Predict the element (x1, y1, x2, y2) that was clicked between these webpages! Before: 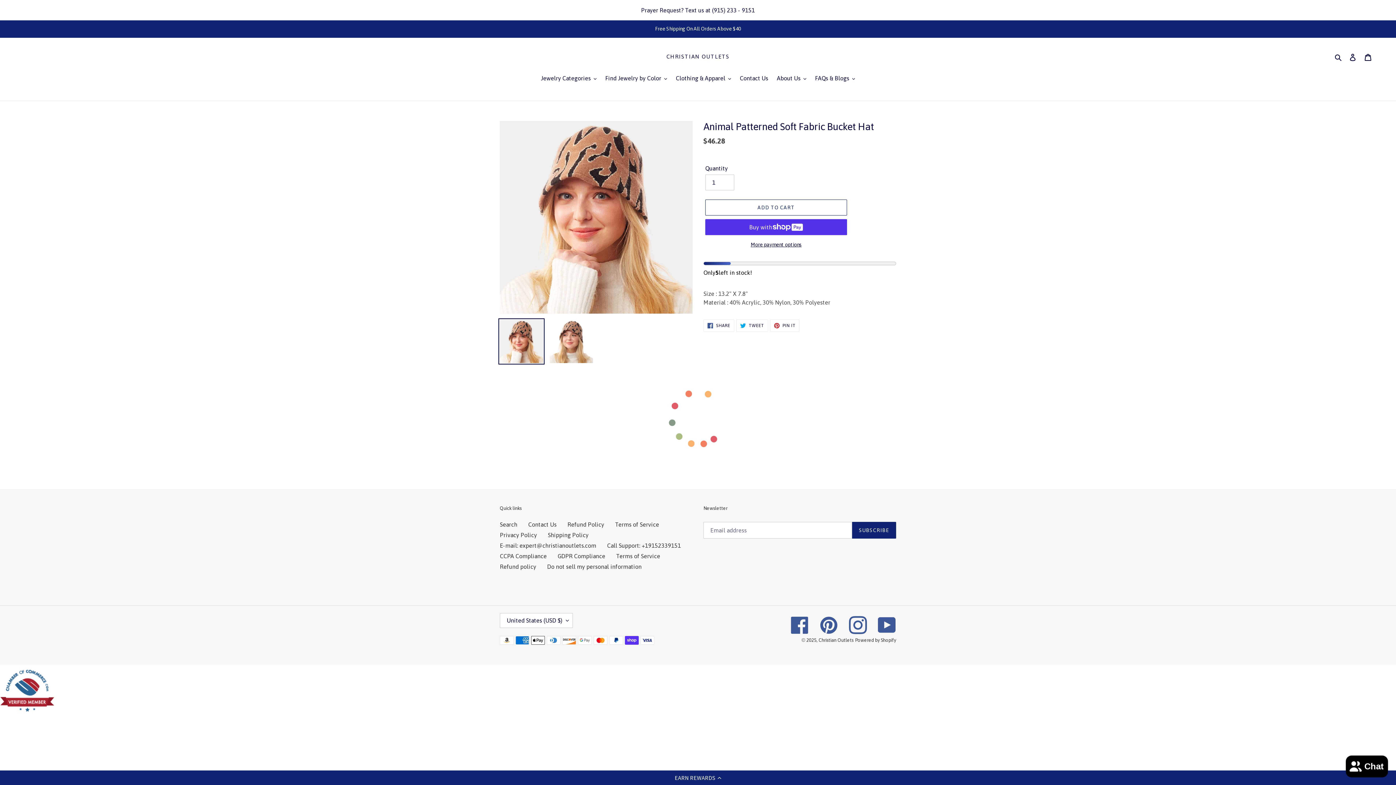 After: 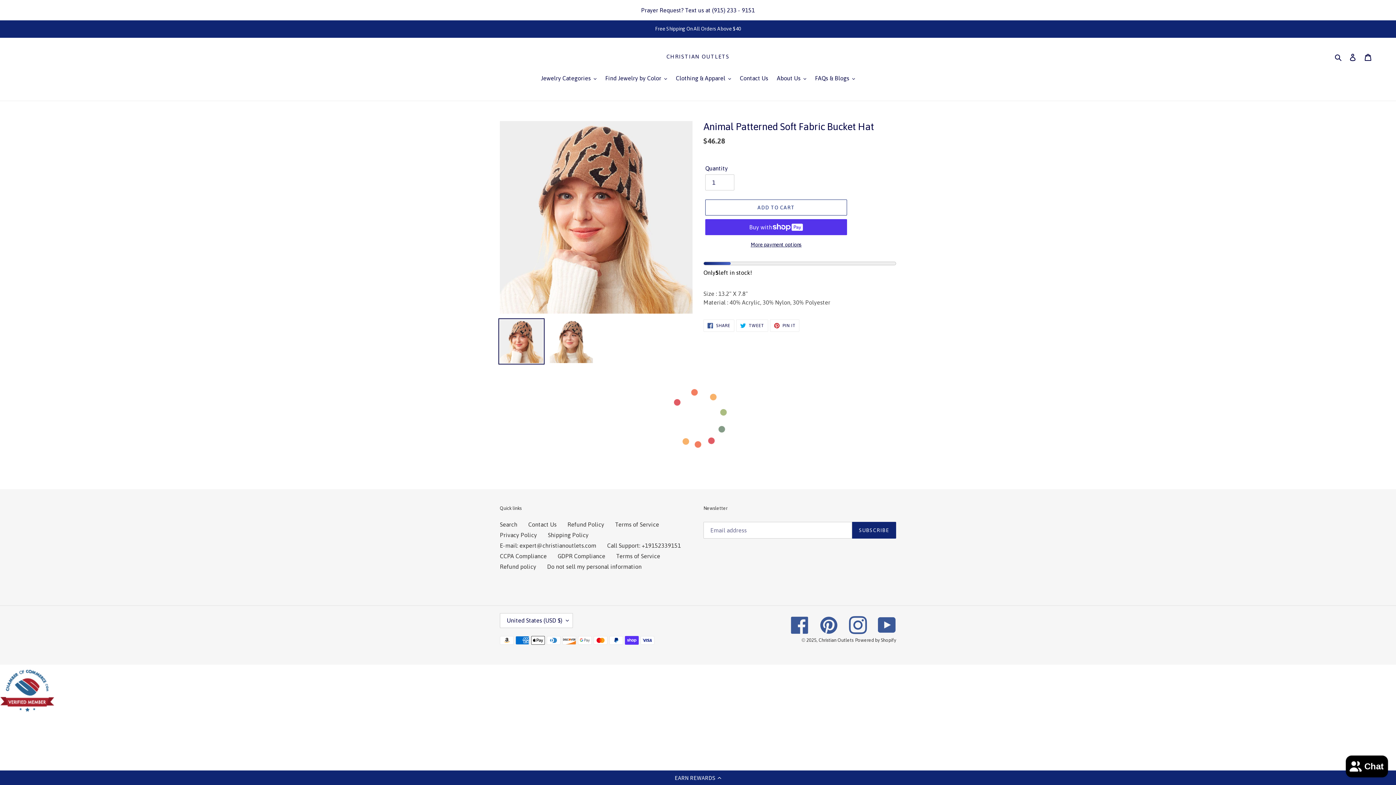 Action: bbox: (0, 714, 54, 720)